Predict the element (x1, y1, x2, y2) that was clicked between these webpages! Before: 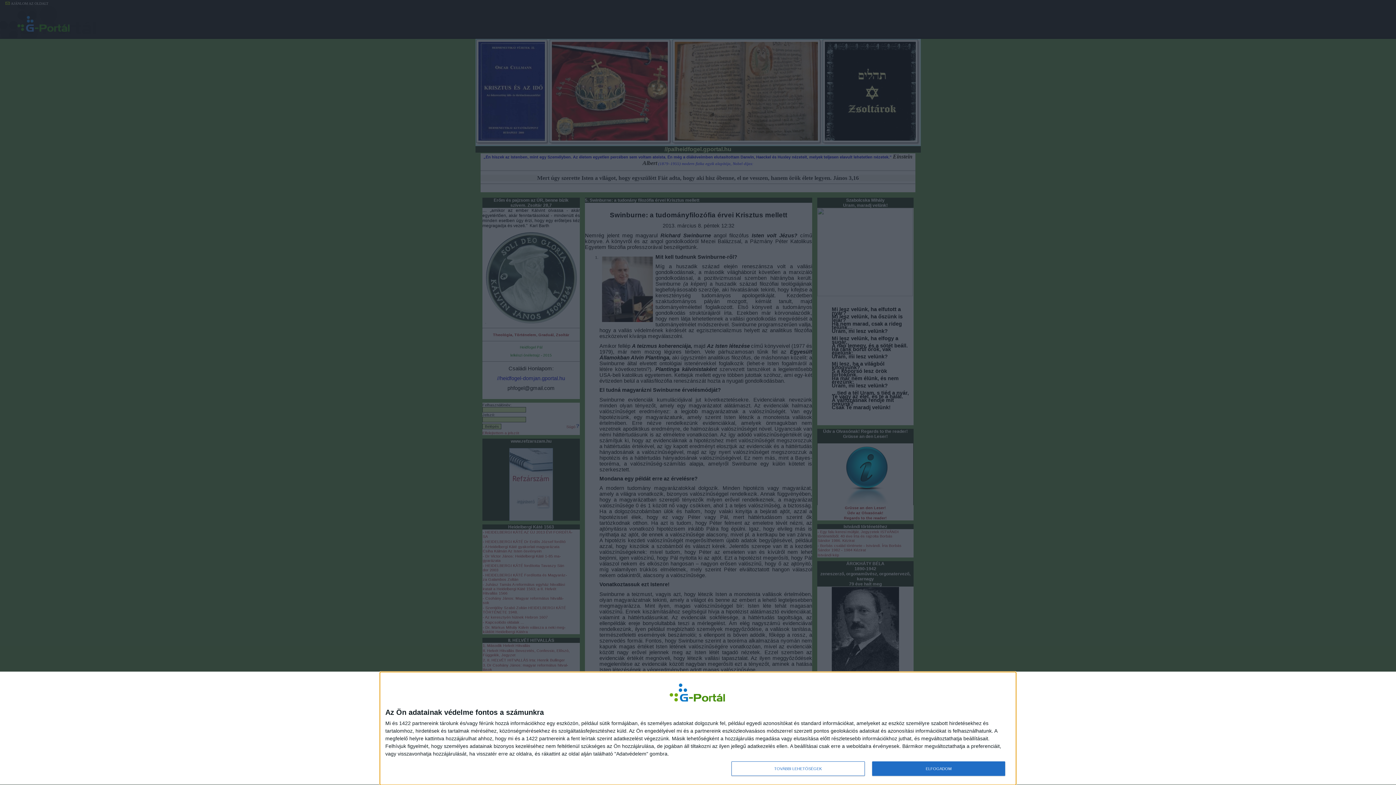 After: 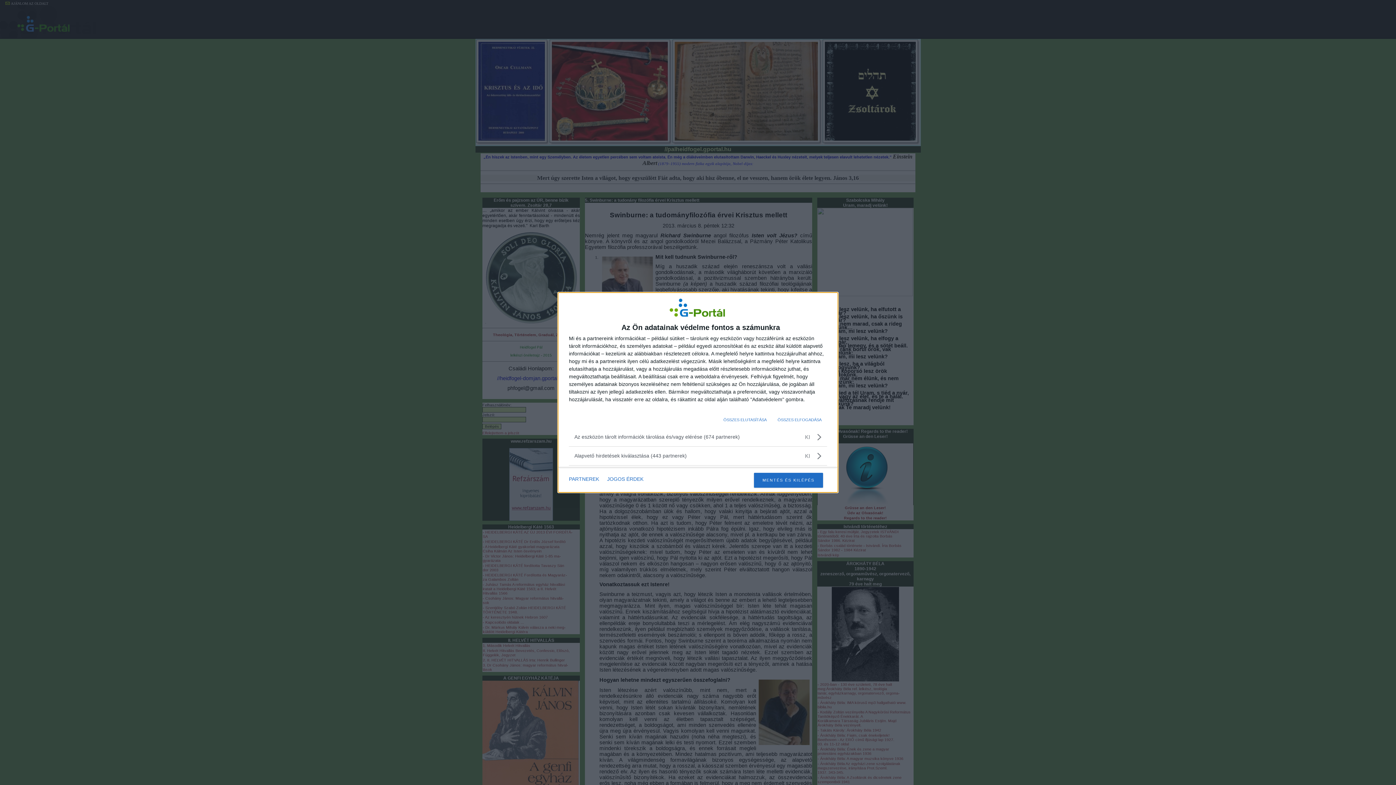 Action: label: TOVÁBBI LEHETŐSÉGEK bbox: (731, 761, 864, 776)